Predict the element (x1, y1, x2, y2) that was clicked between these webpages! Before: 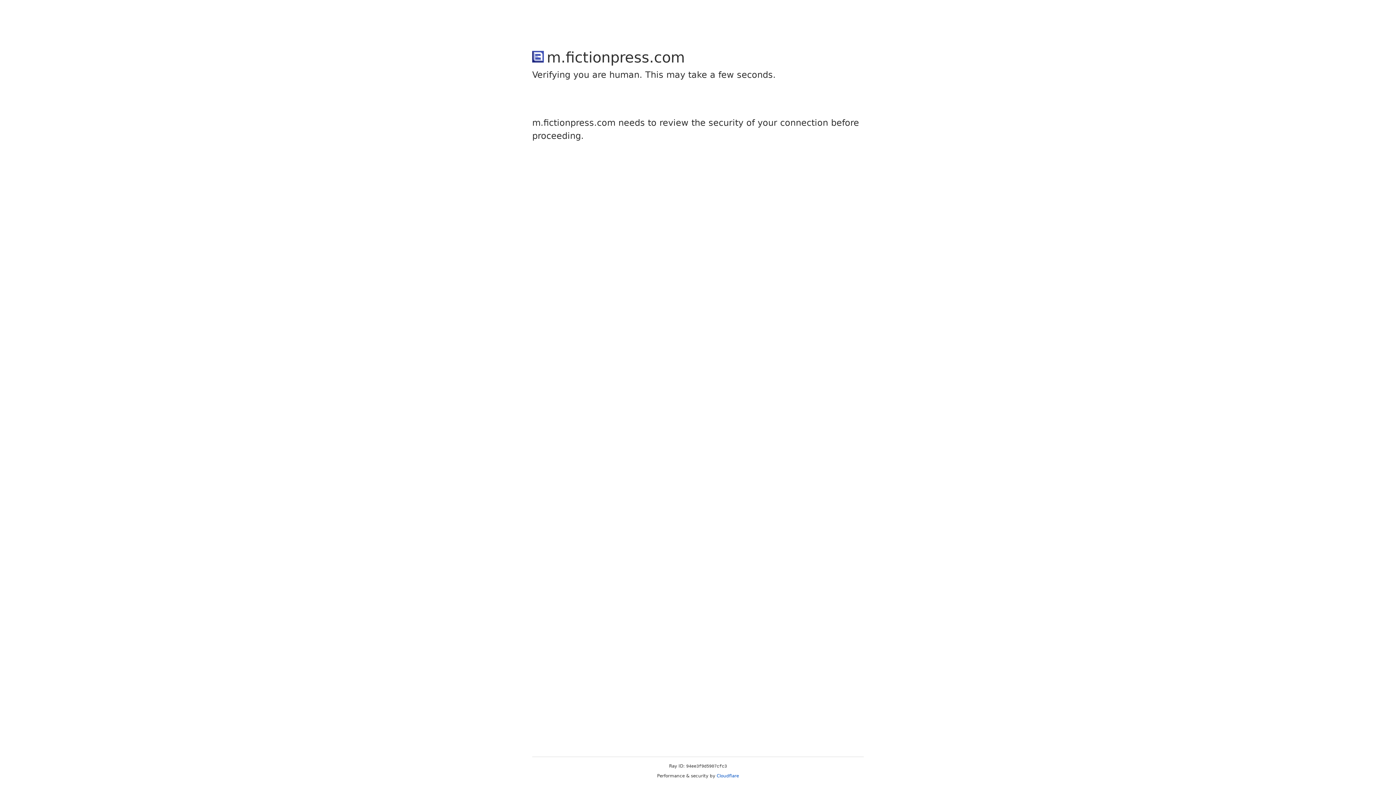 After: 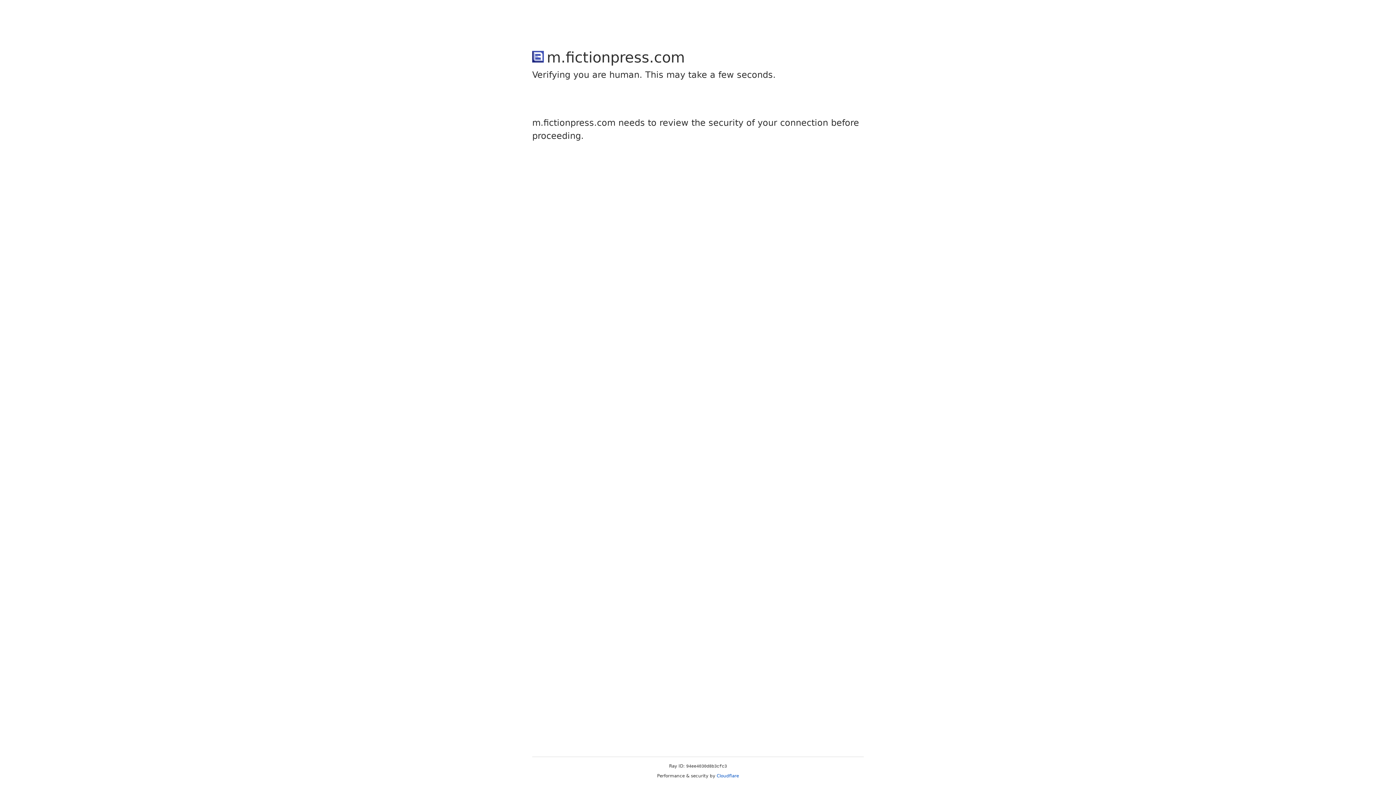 Action: label: Cloudflare bbox: (716, 773, 739, 778)